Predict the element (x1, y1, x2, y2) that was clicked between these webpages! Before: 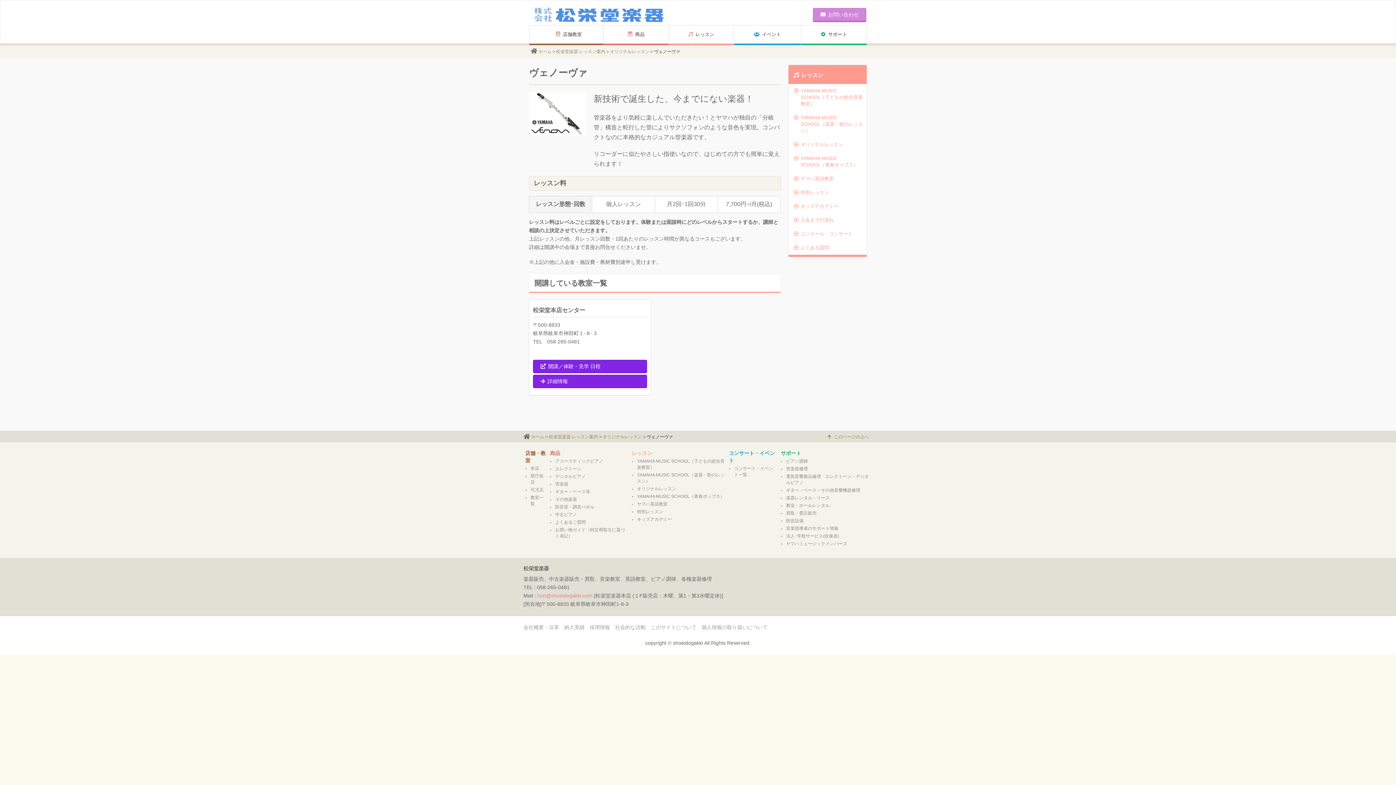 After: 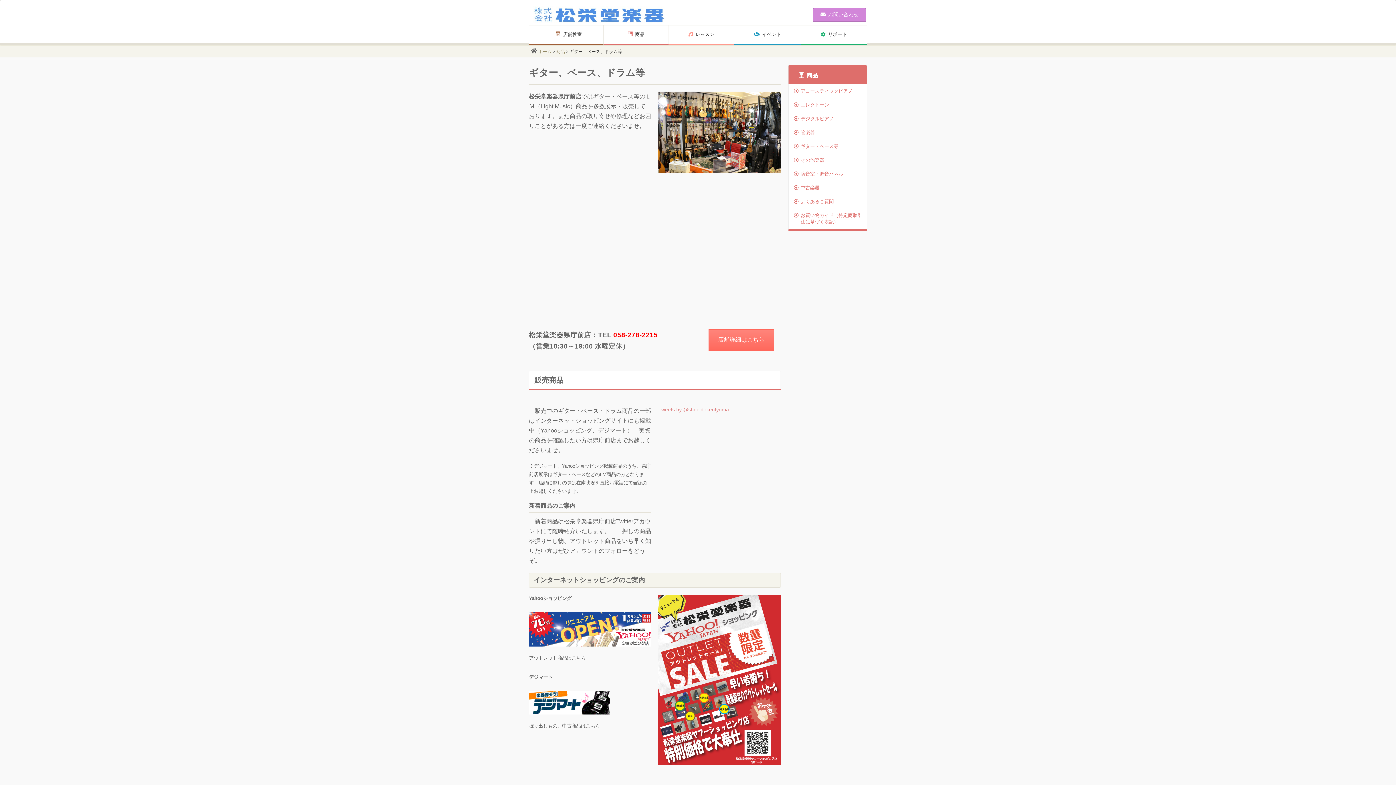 Action: label: ギター・ベース等 bbox: (555, 489, 590, 494)